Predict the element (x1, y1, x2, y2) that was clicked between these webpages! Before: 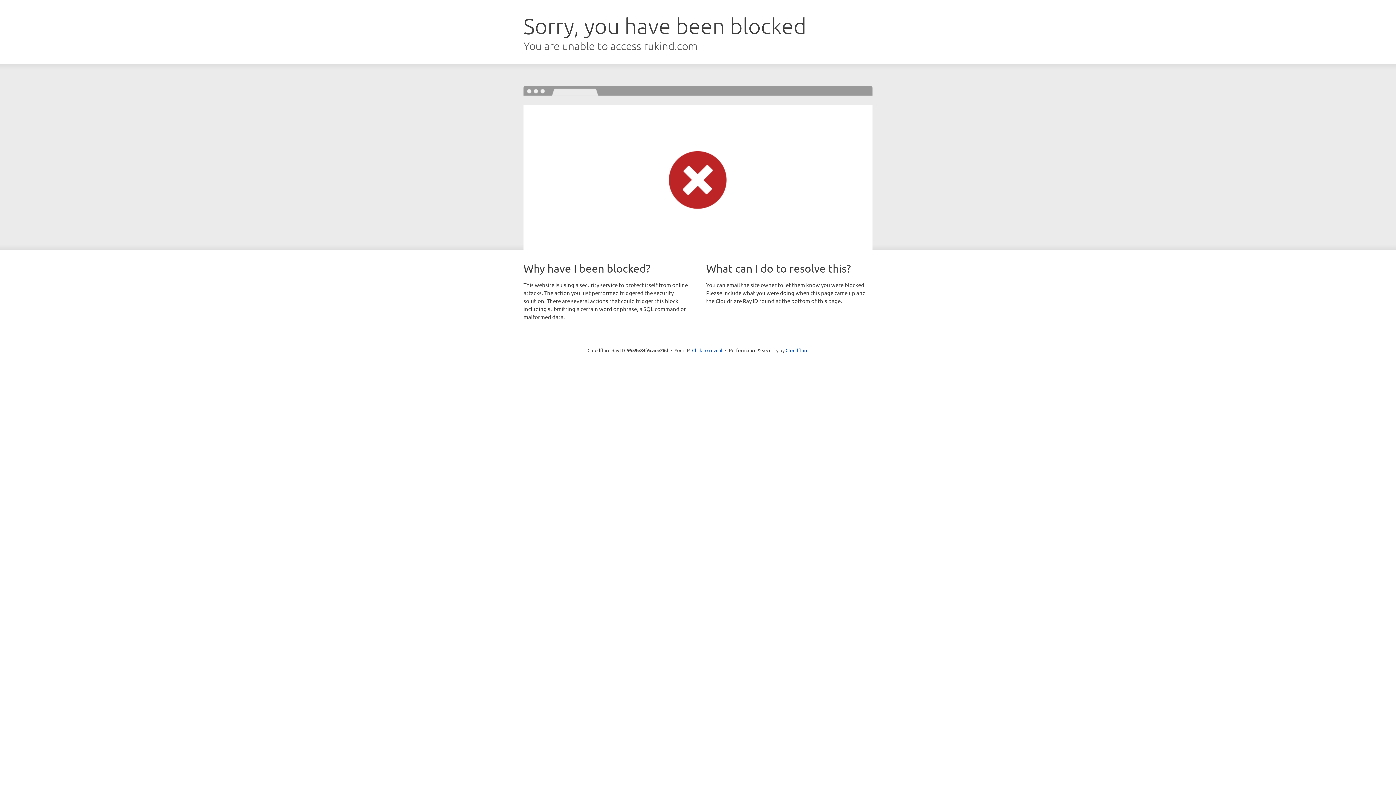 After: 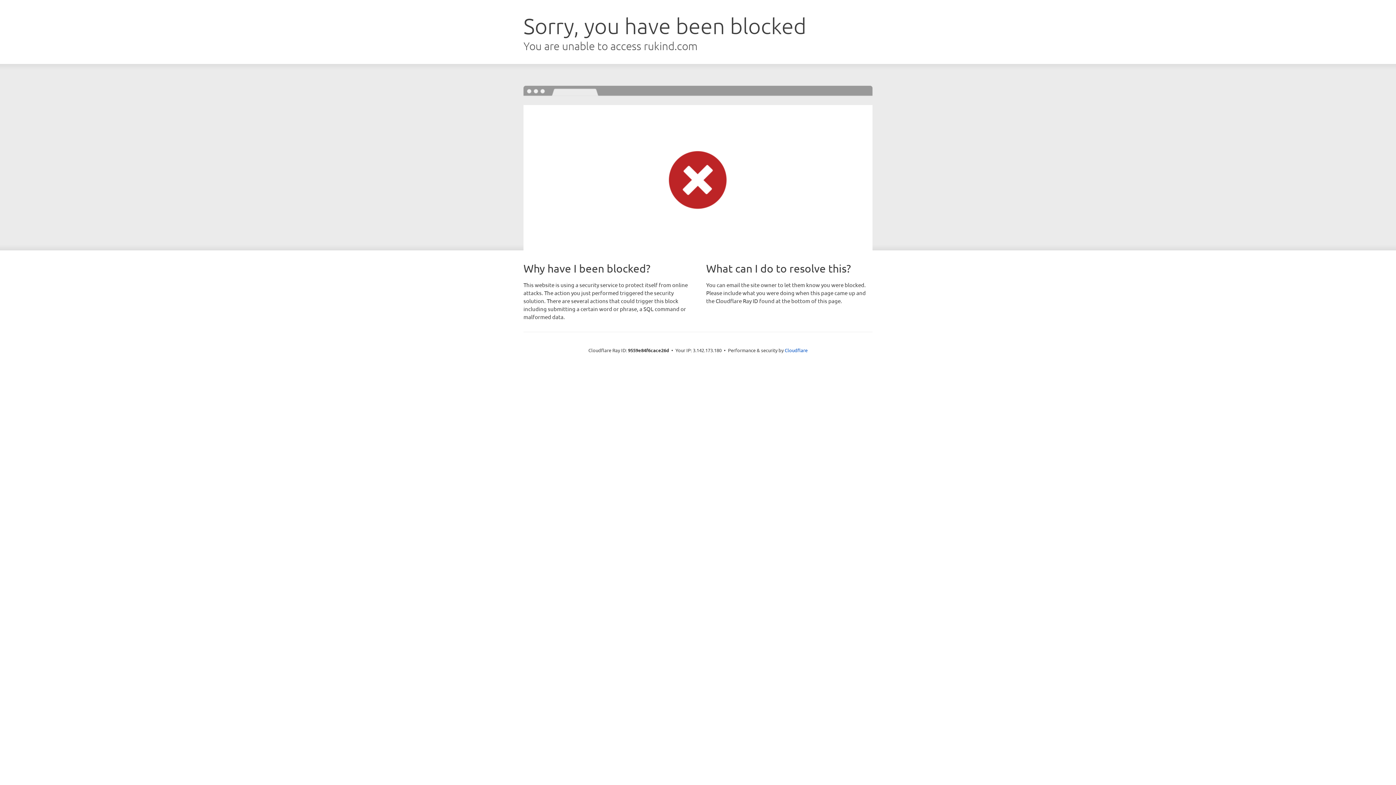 Action: label: Click to reveal bbox: (692, 346, 722, 353)